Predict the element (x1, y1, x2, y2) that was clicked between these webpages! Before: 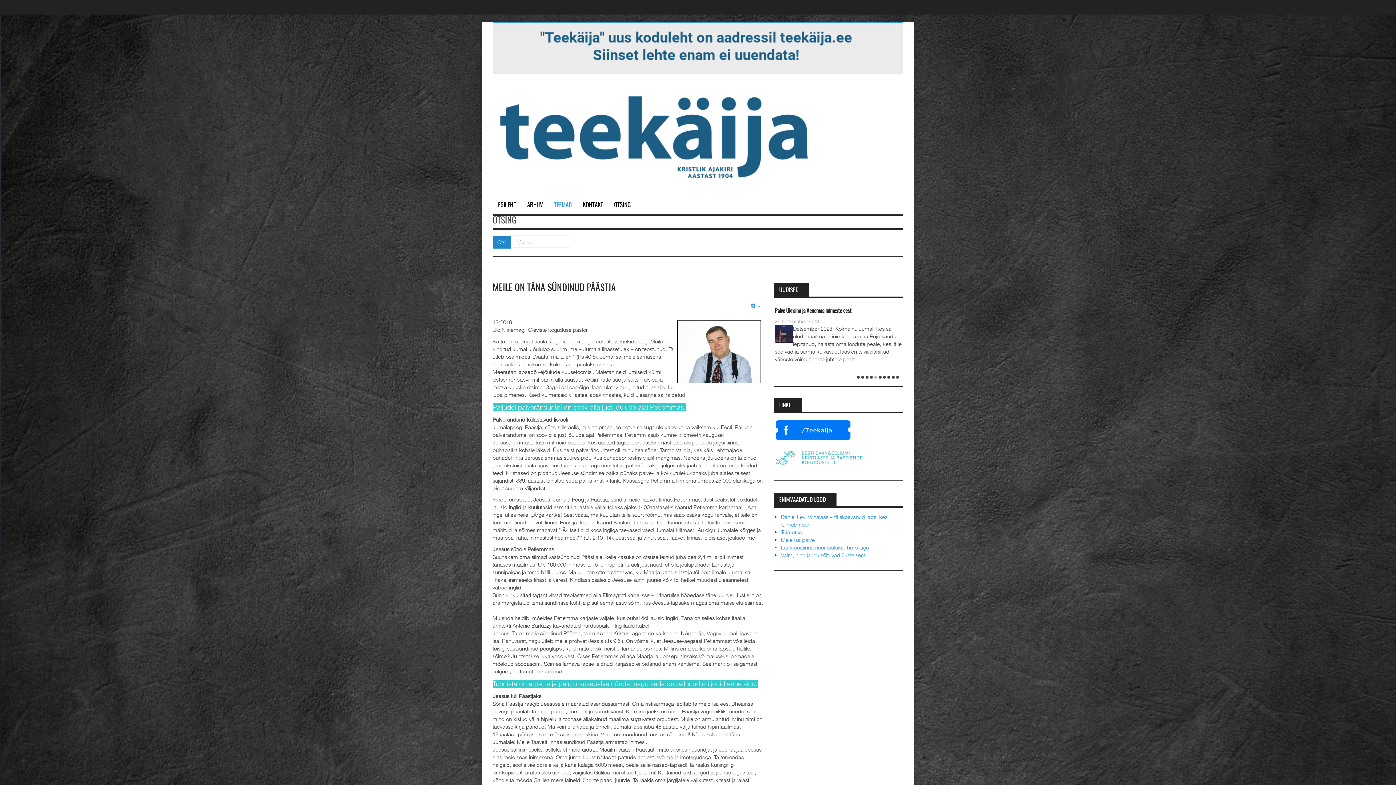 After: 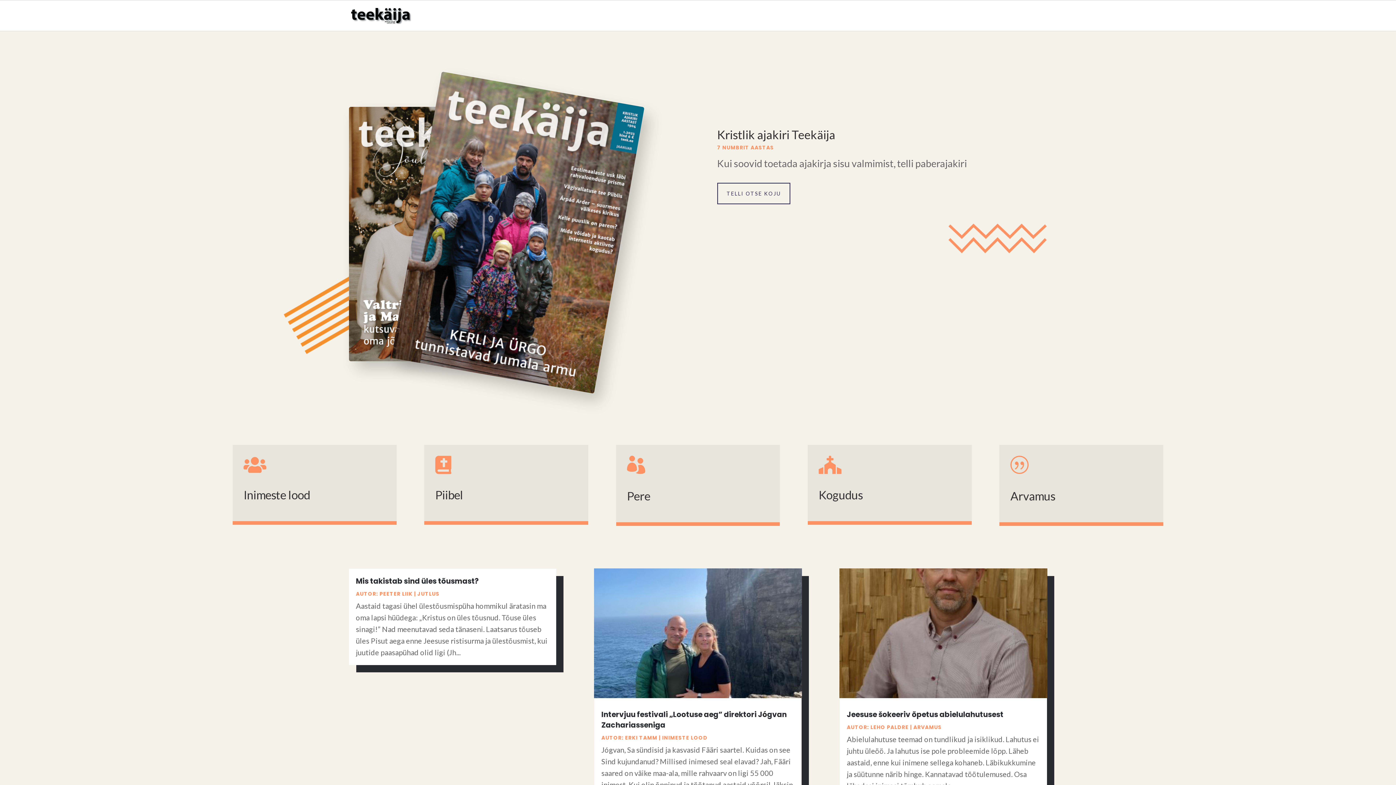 Action: bbox: (492, 42, 900, 49)